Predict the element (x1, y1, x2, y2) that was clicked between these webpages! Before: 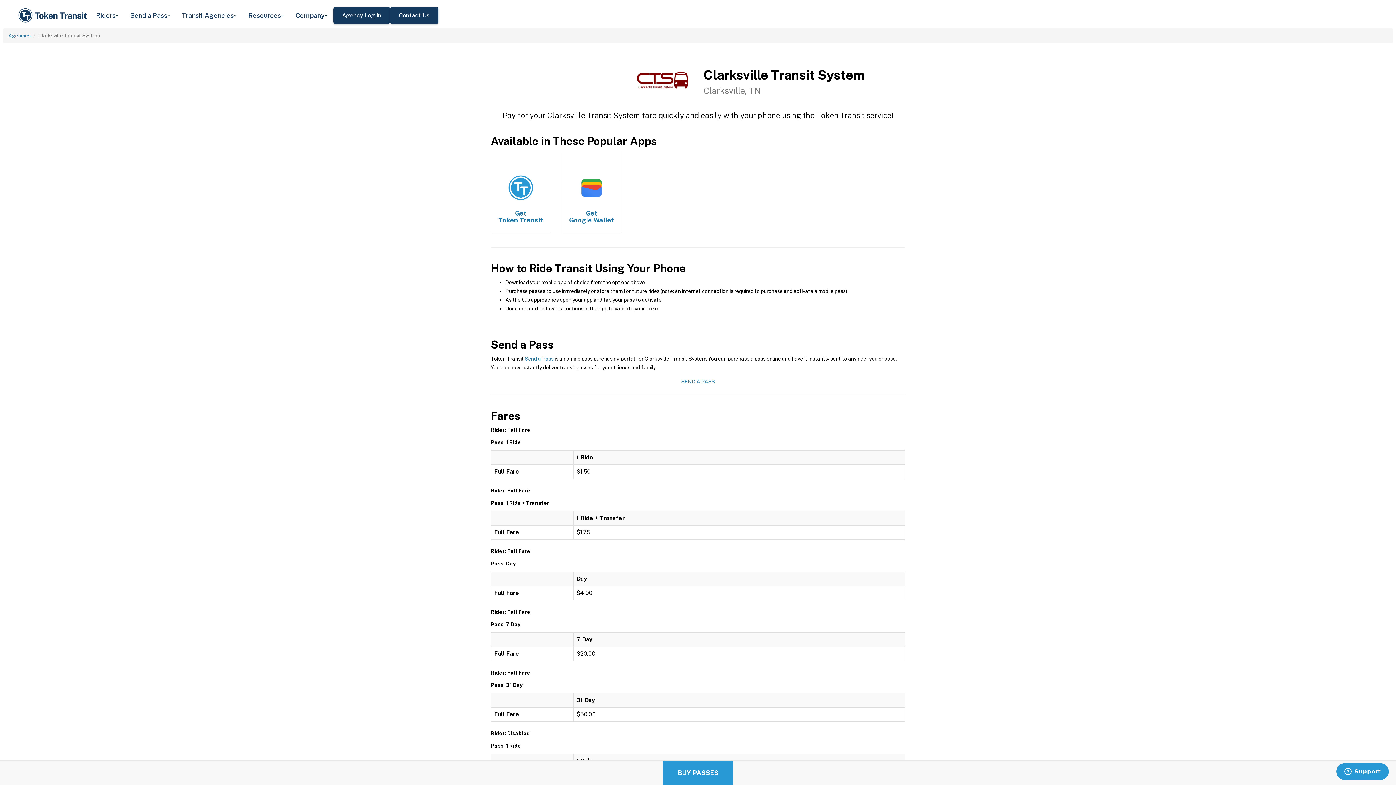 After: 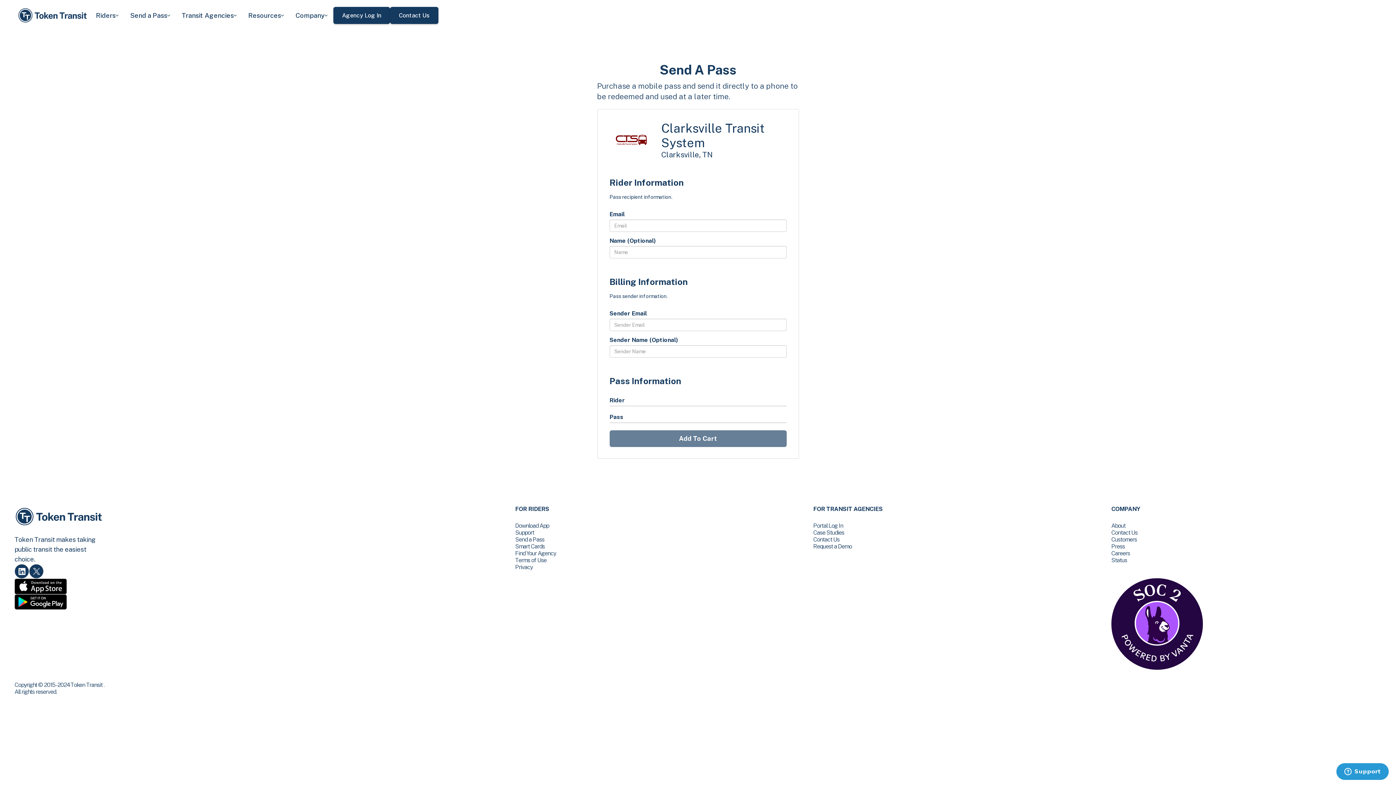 Action: bbox: (676, 375, 719, 388) label: SEND A PASS